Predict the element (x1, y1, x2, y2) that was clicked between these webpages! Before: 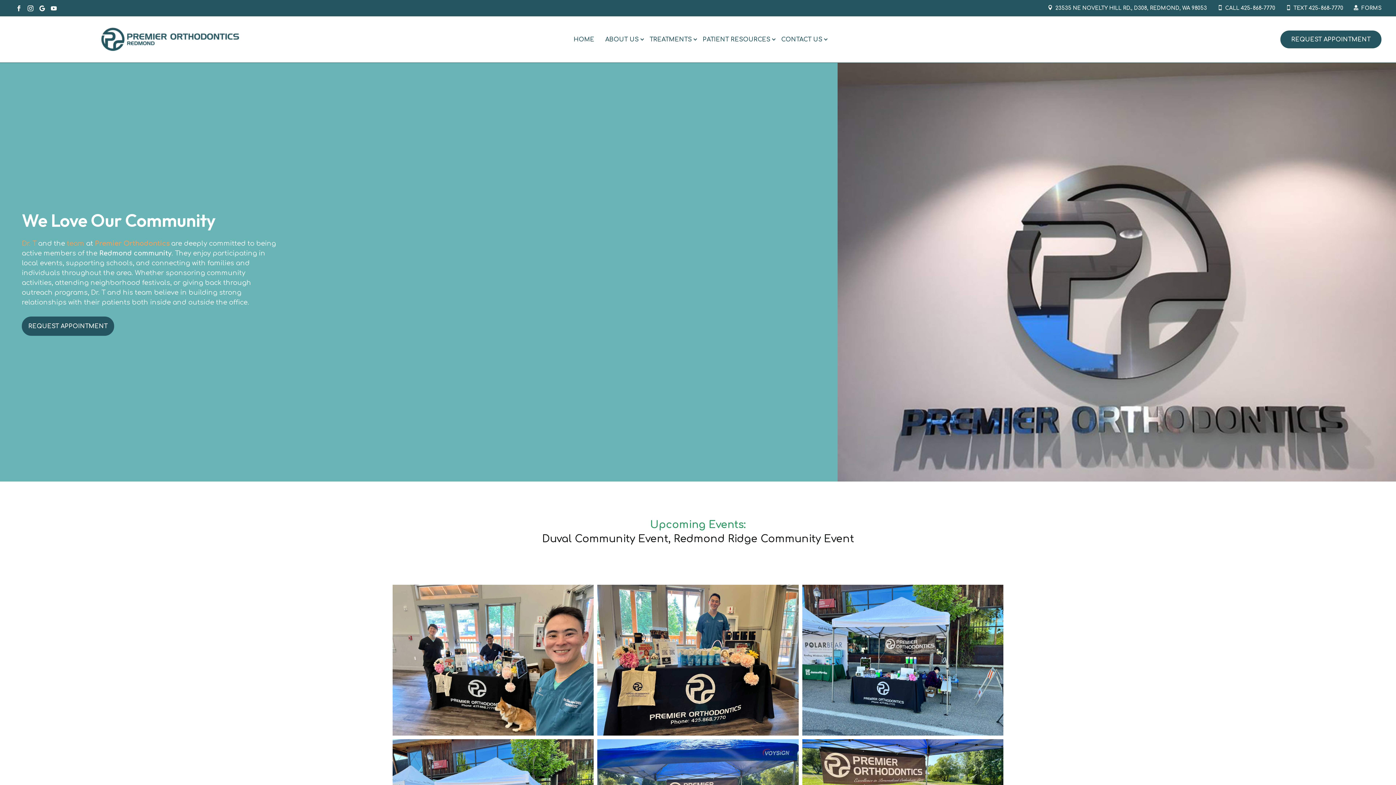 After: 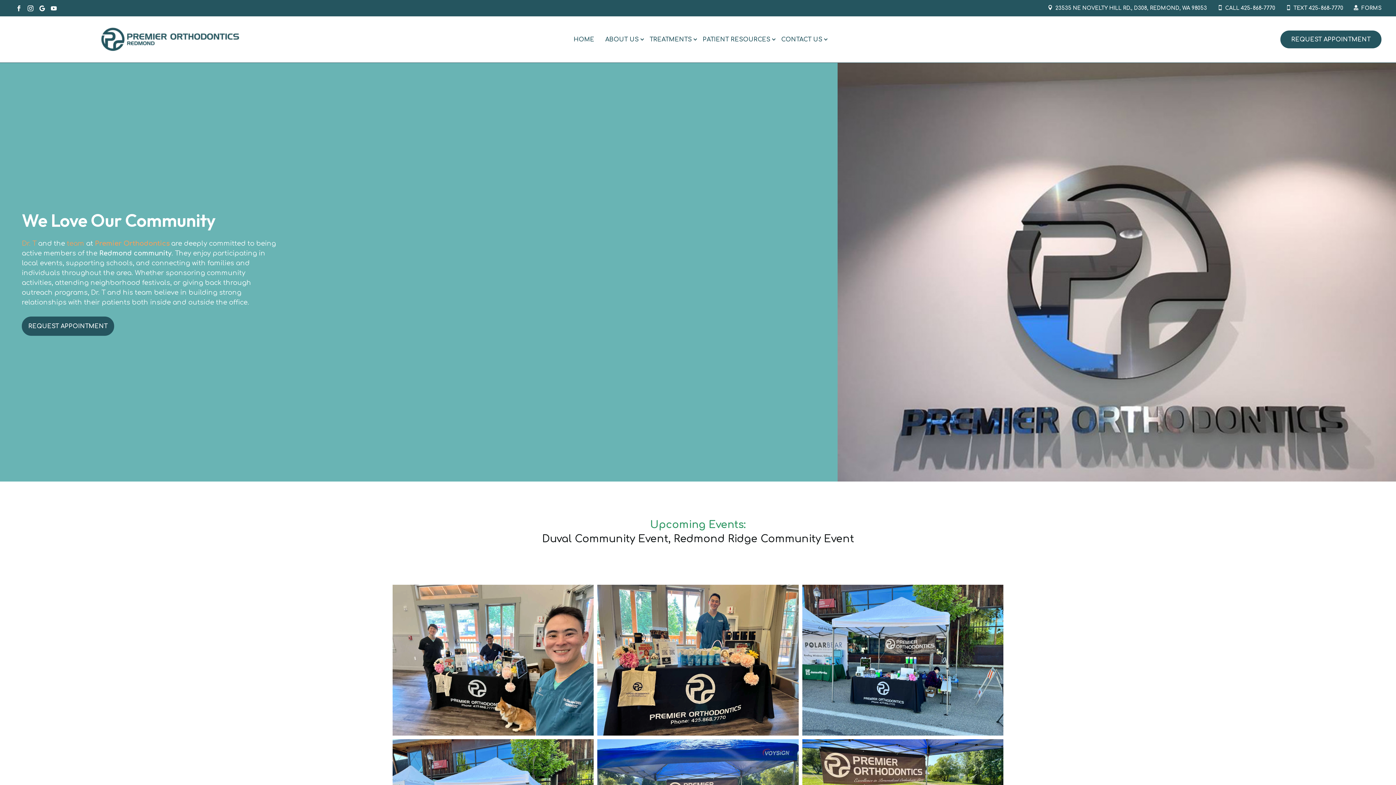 Action: label: TEXT 425-868-7770 bbox: (1293, 4, 1343, 12)